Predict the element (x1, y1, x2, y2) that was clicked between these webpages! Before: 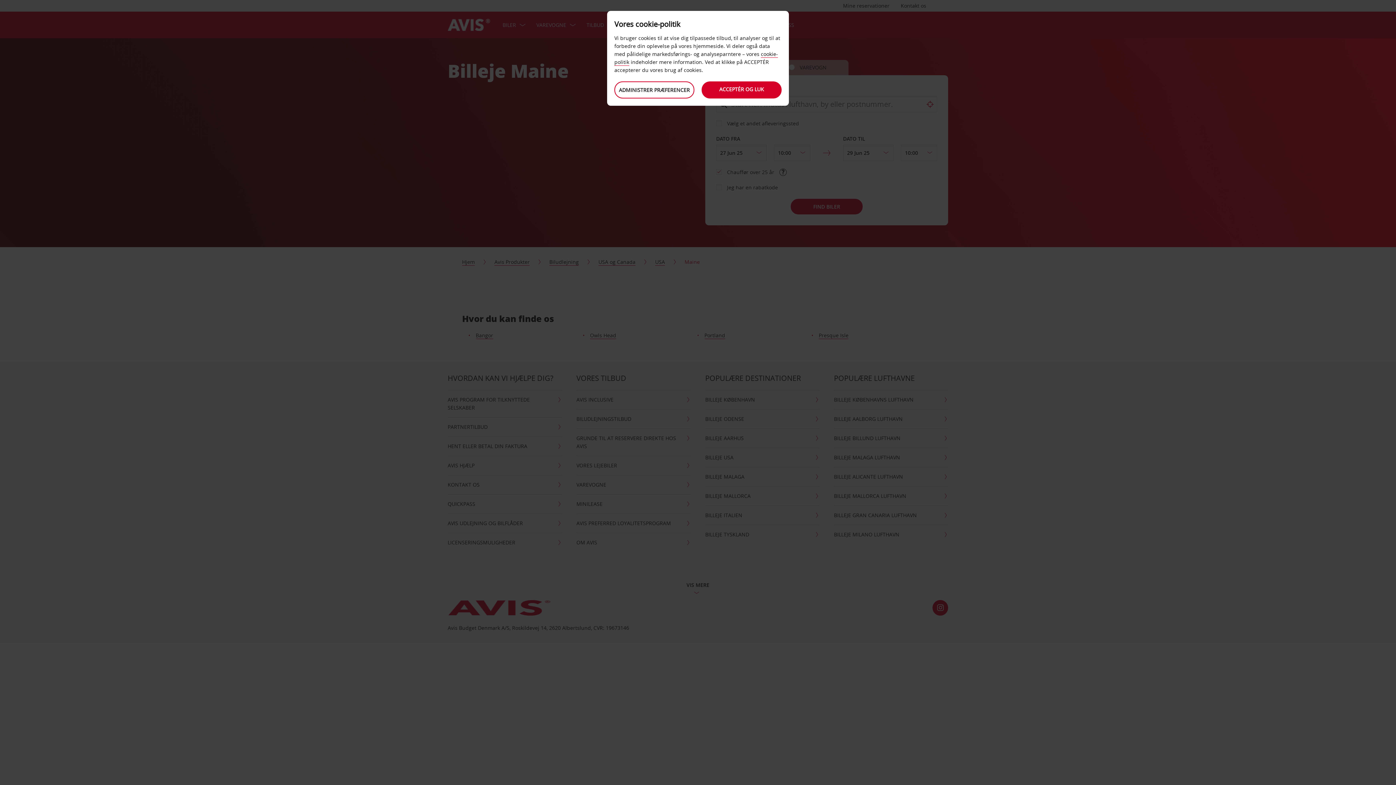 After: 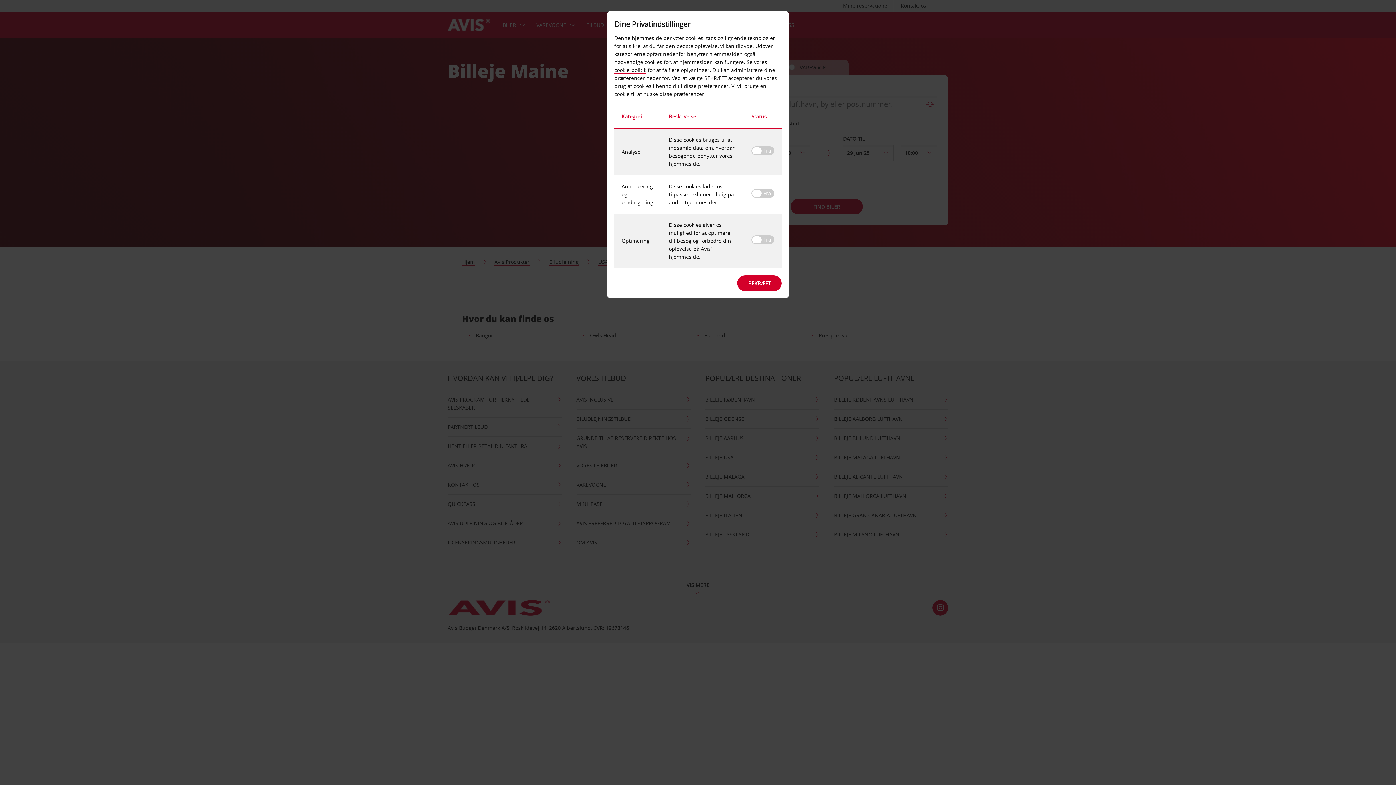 Action: bbox: (614, 81, 694, 98) label: ADMINISTRER PRÆFERENCER